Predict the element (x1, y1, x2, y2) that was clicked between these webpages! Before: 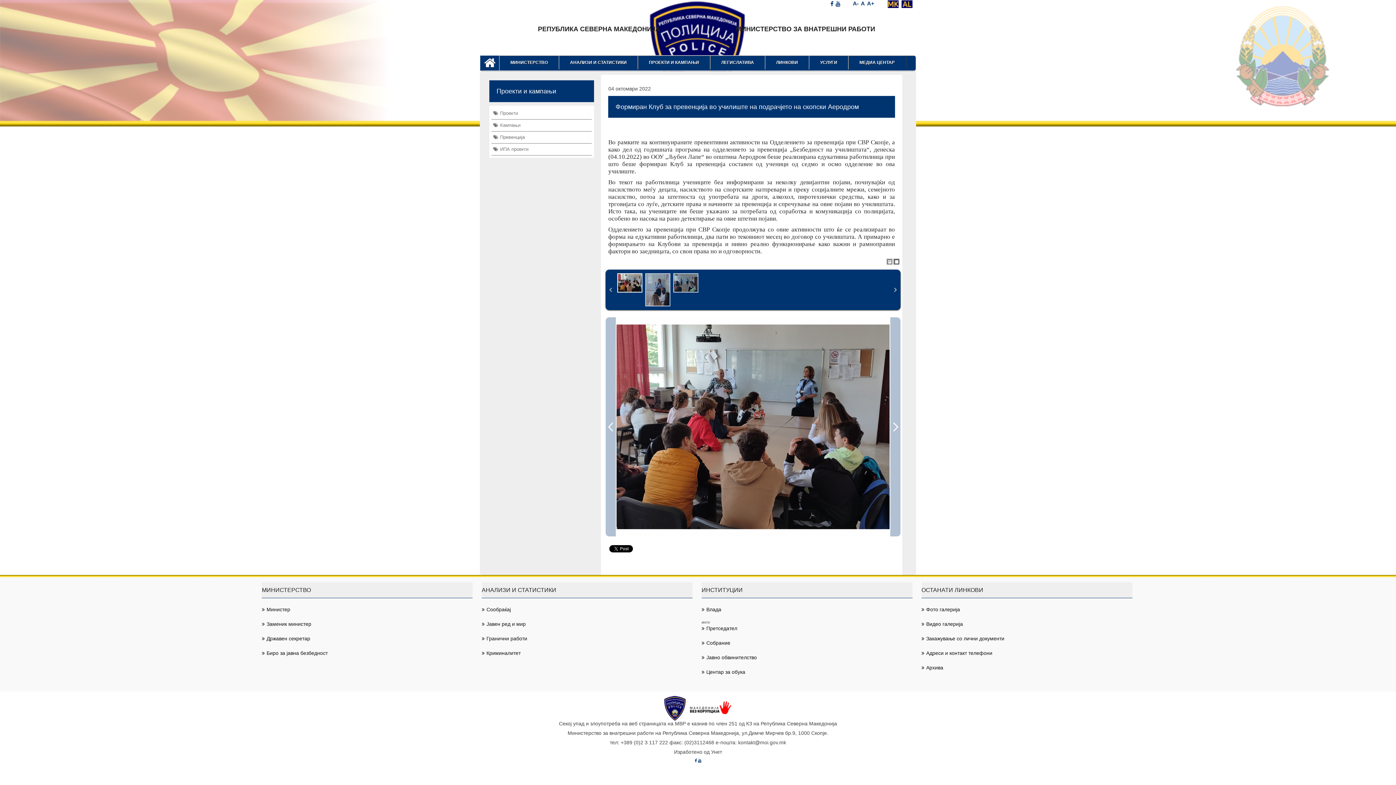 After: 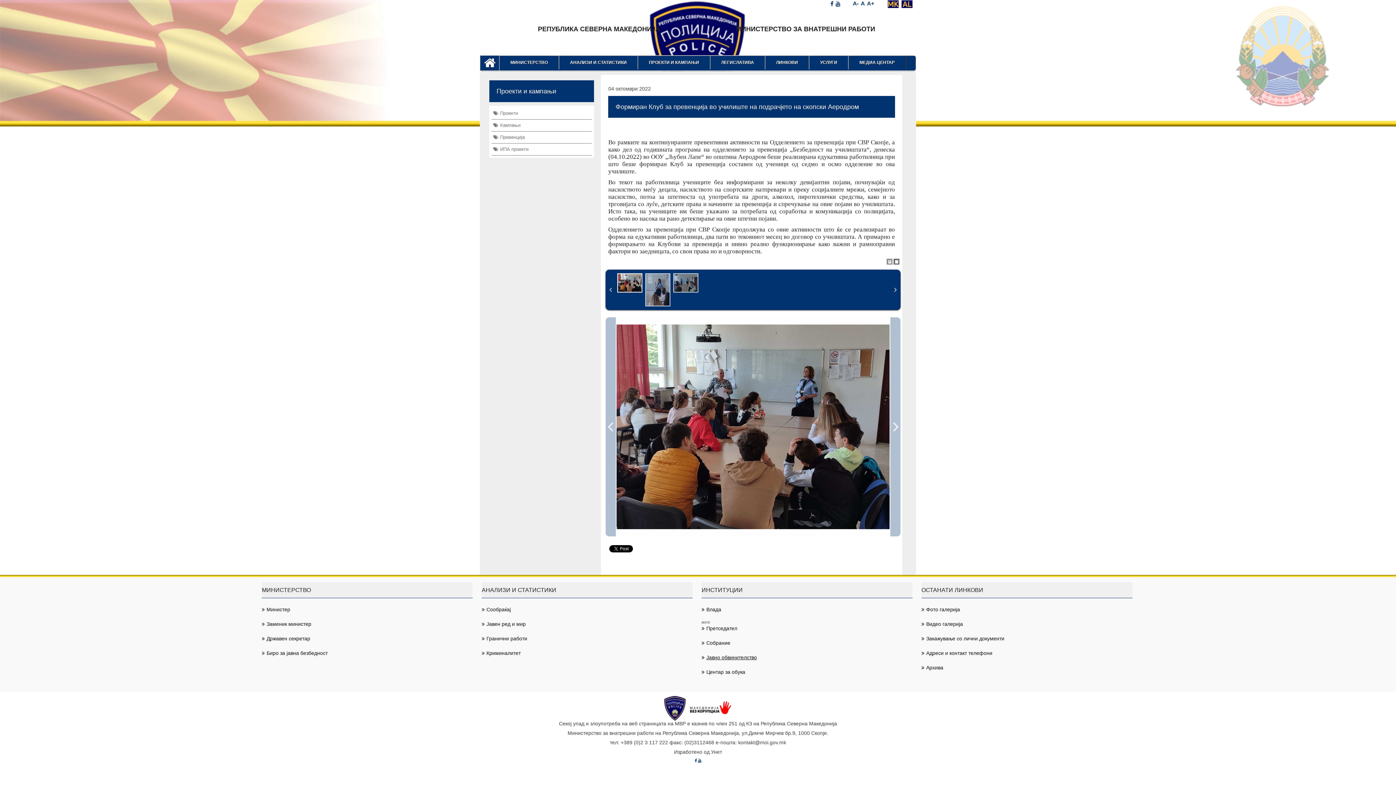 Action: label: Јавно обвинителство bbox: (701, 449, 757, 457)